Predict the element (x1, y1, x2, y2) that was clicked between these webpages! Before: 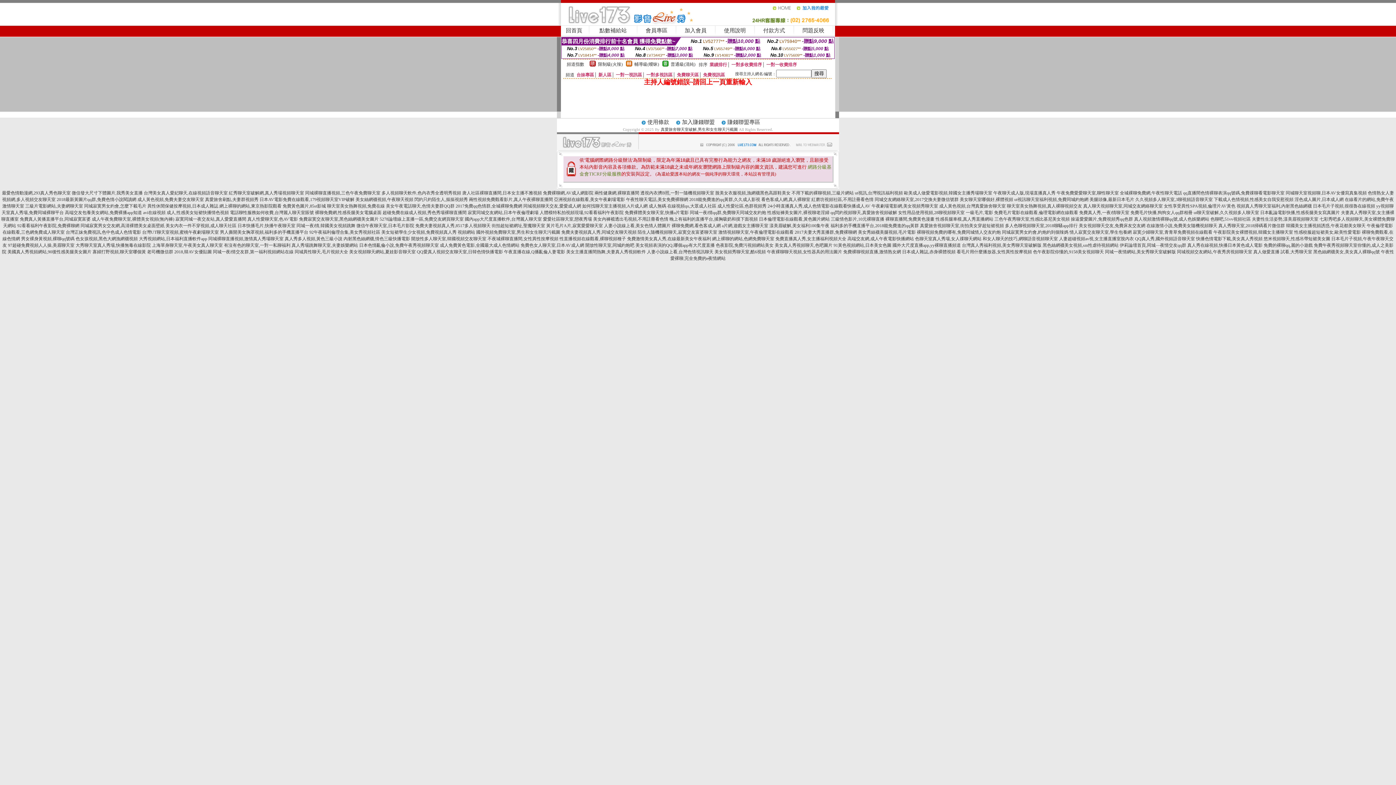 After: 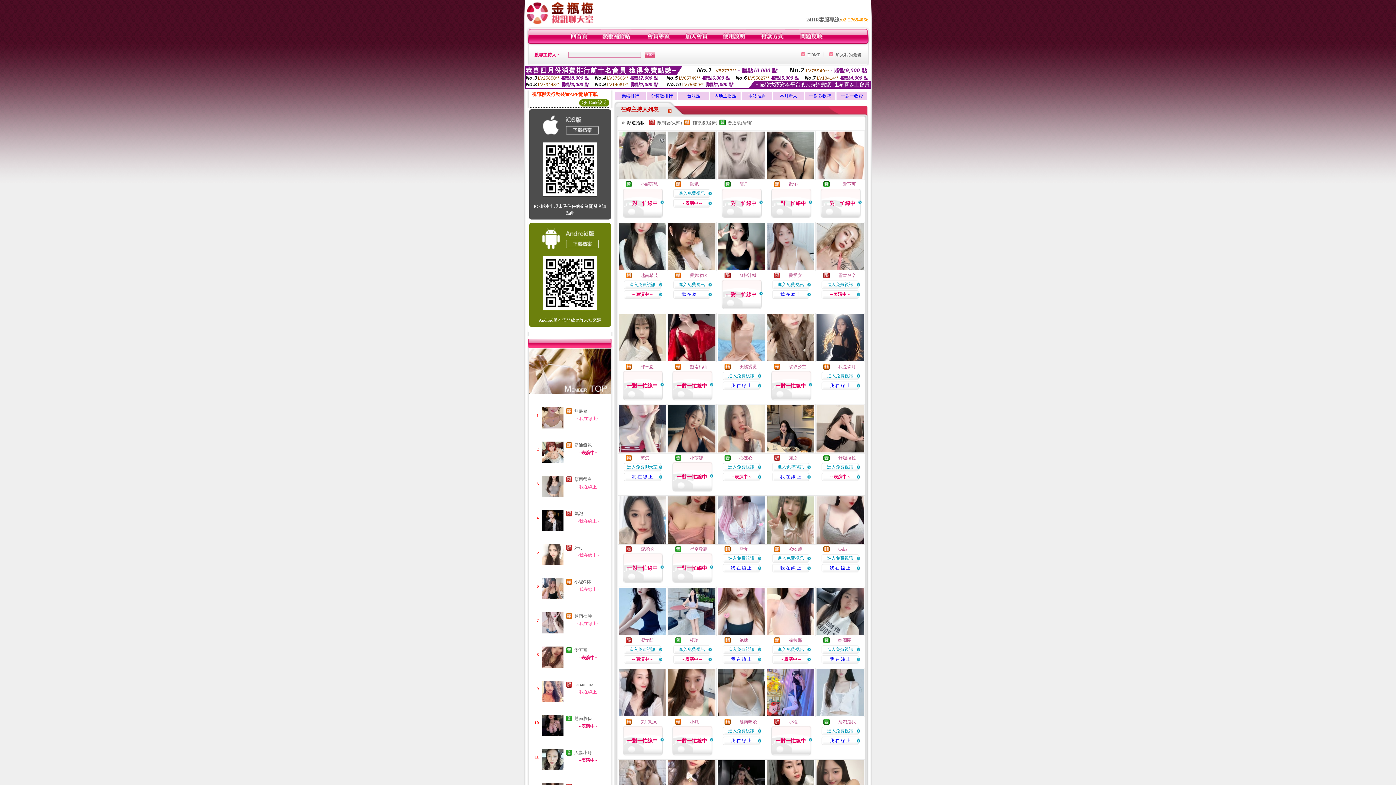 Action: bbox: (1079, 210, 1129, 215) label: 免費真人秀,一夜i情聊天室